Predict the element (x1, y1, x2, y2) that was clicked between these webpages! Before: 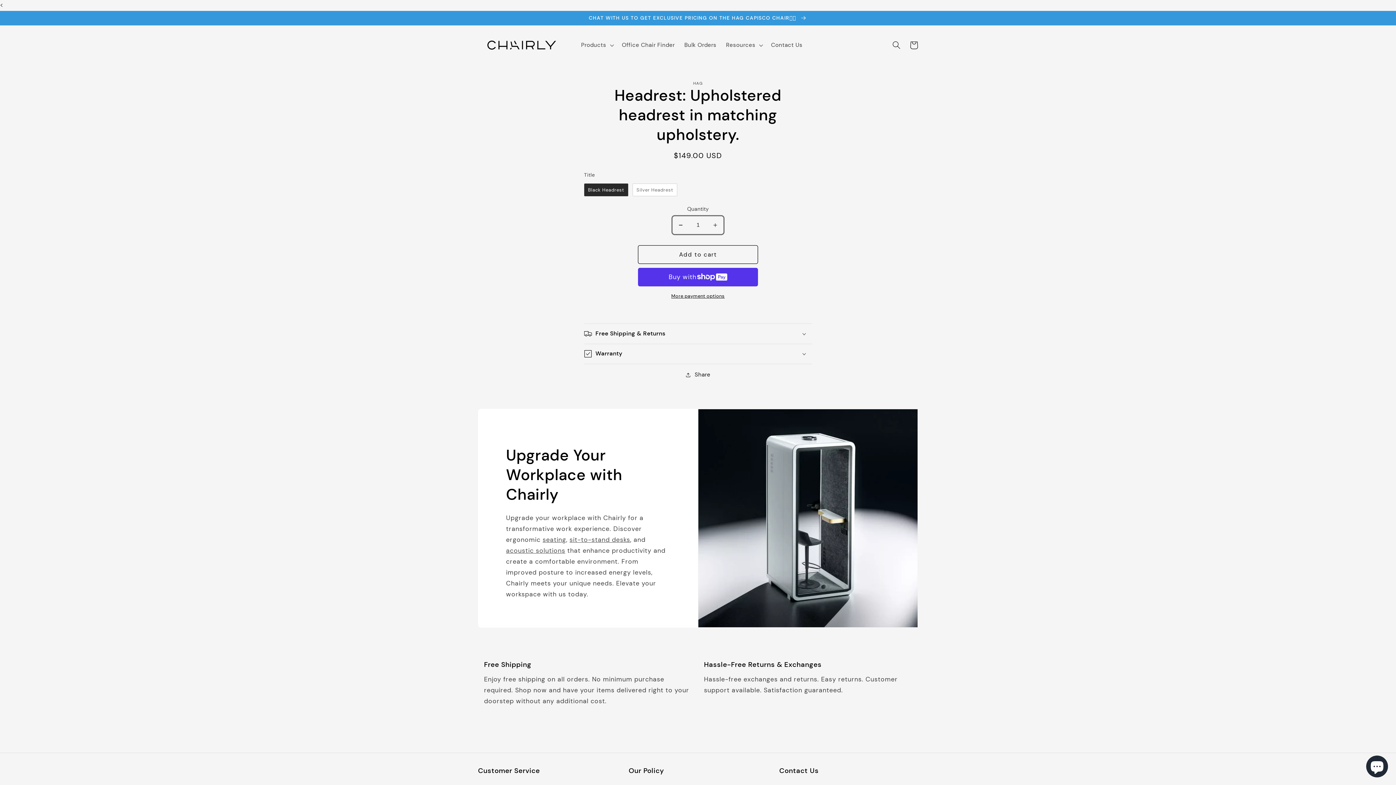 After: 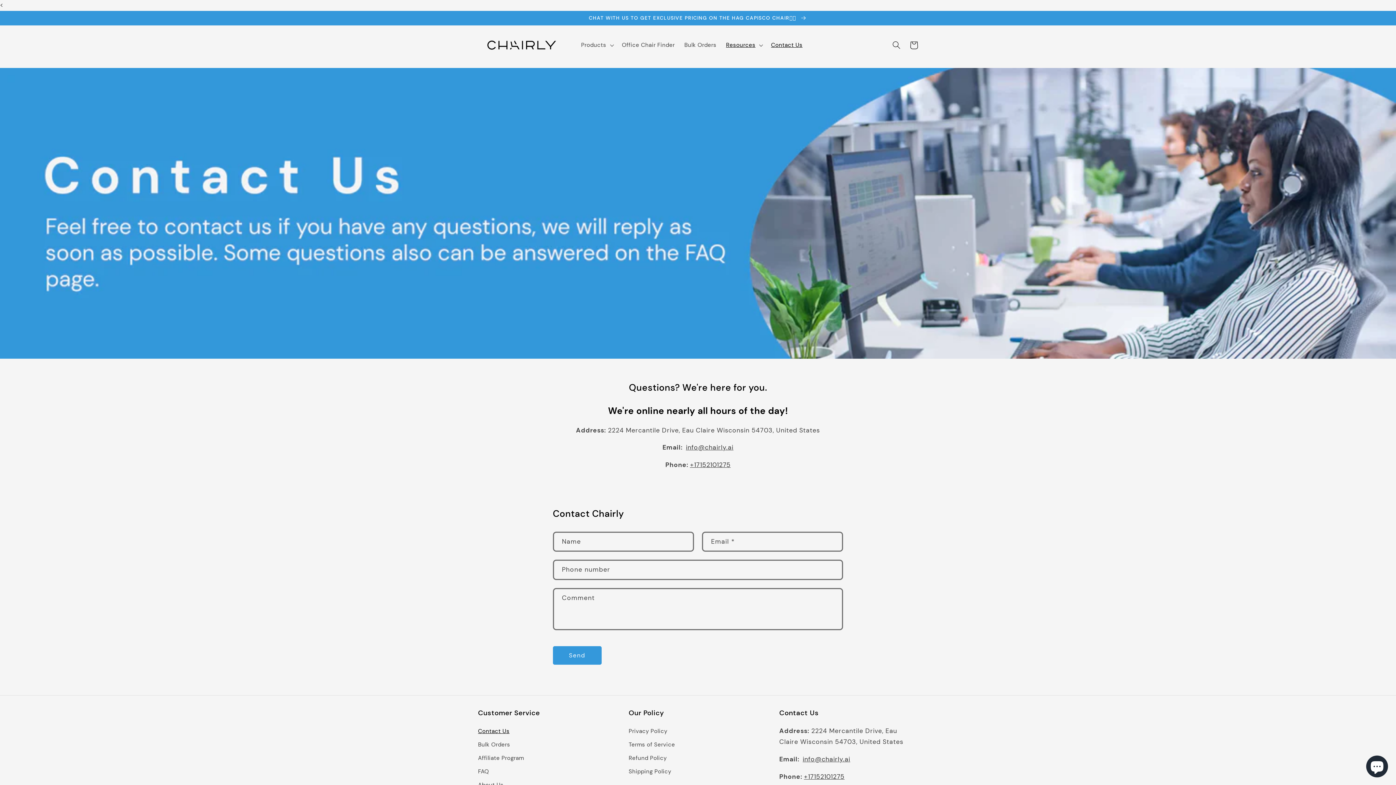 Action: label: Contact Us bbox: (766, 36, 807, 53)